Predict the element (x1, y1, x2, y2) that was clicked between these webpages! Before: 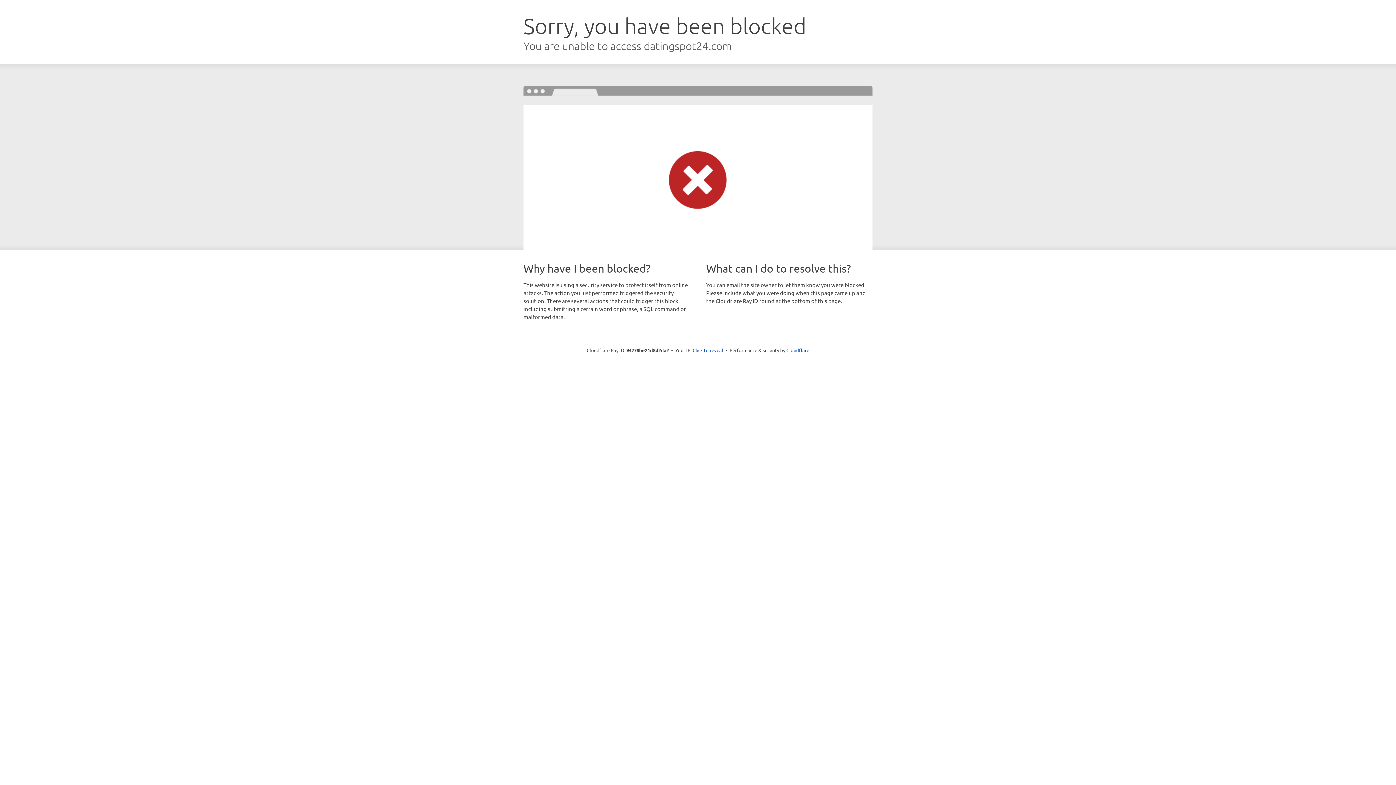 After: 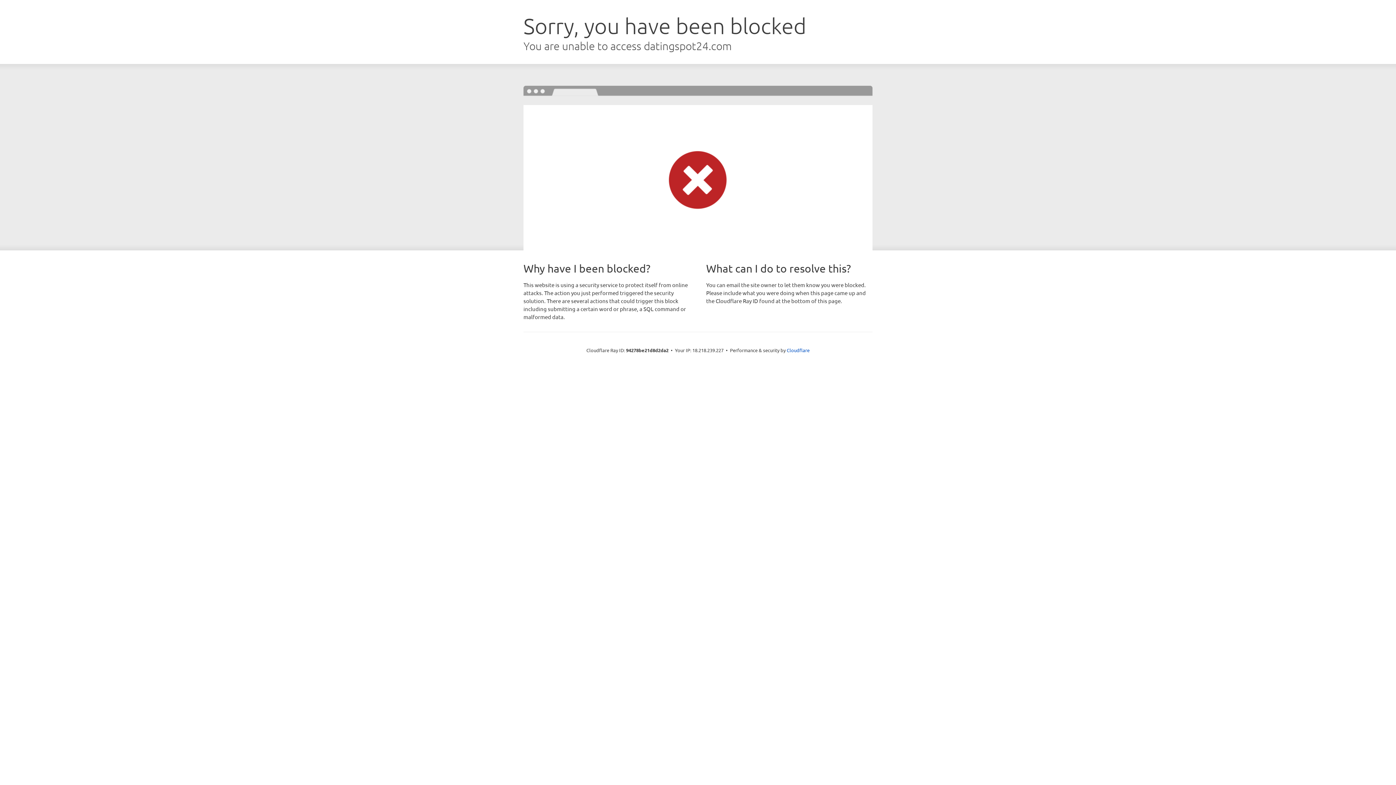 Action: bbox: (692, 346, 723, 353) label: Click to reveal